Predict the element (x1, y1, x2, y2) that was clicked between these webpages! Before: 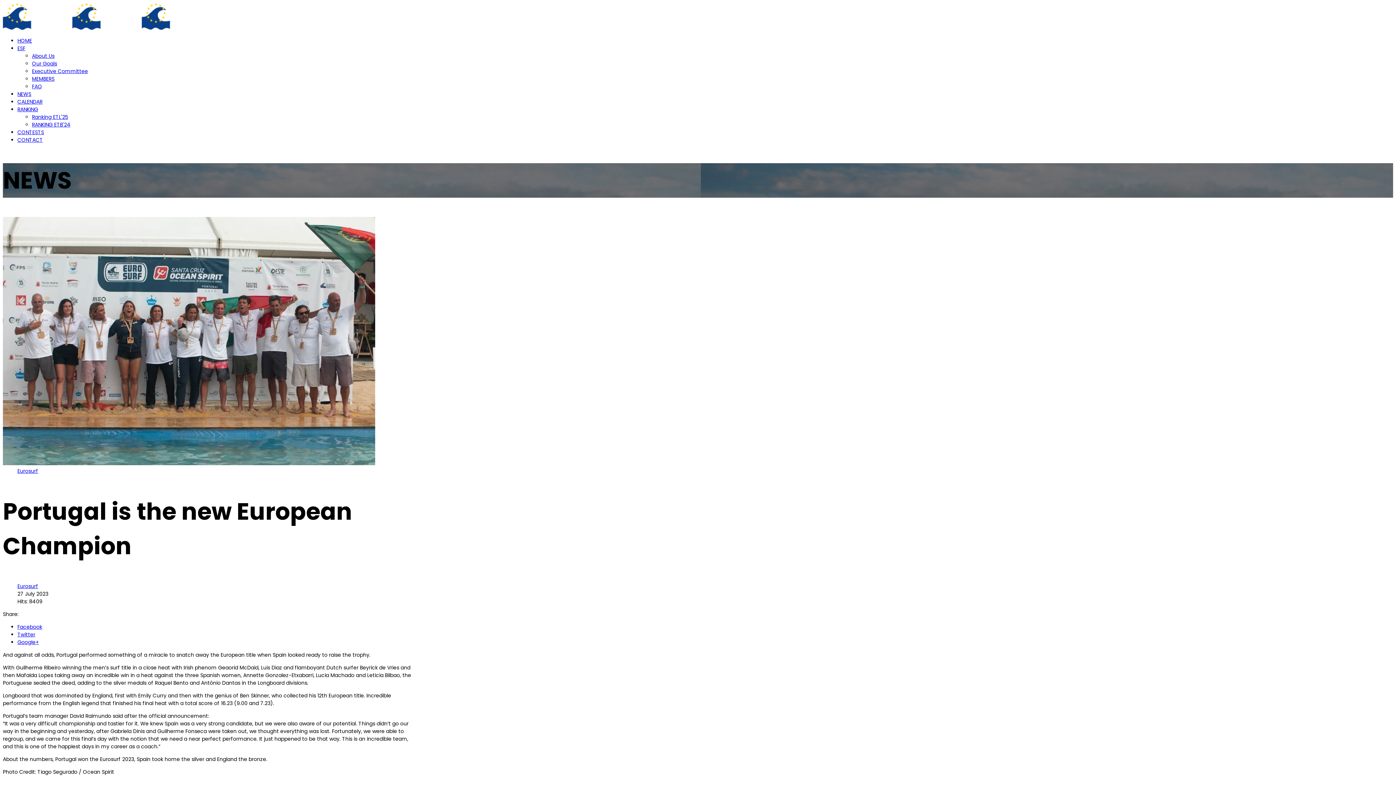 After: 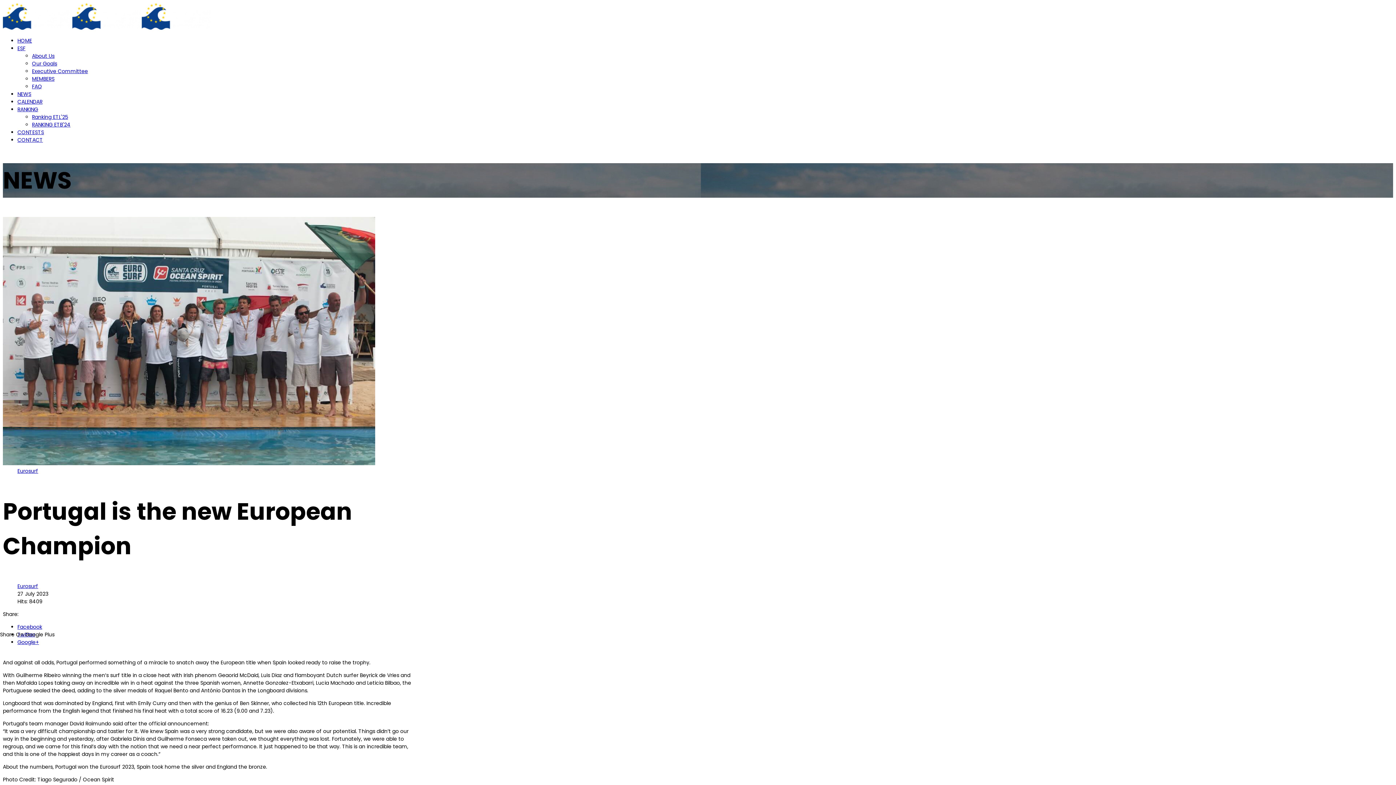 Action: label: Google+ bbox: (17, 639, 38, 646)